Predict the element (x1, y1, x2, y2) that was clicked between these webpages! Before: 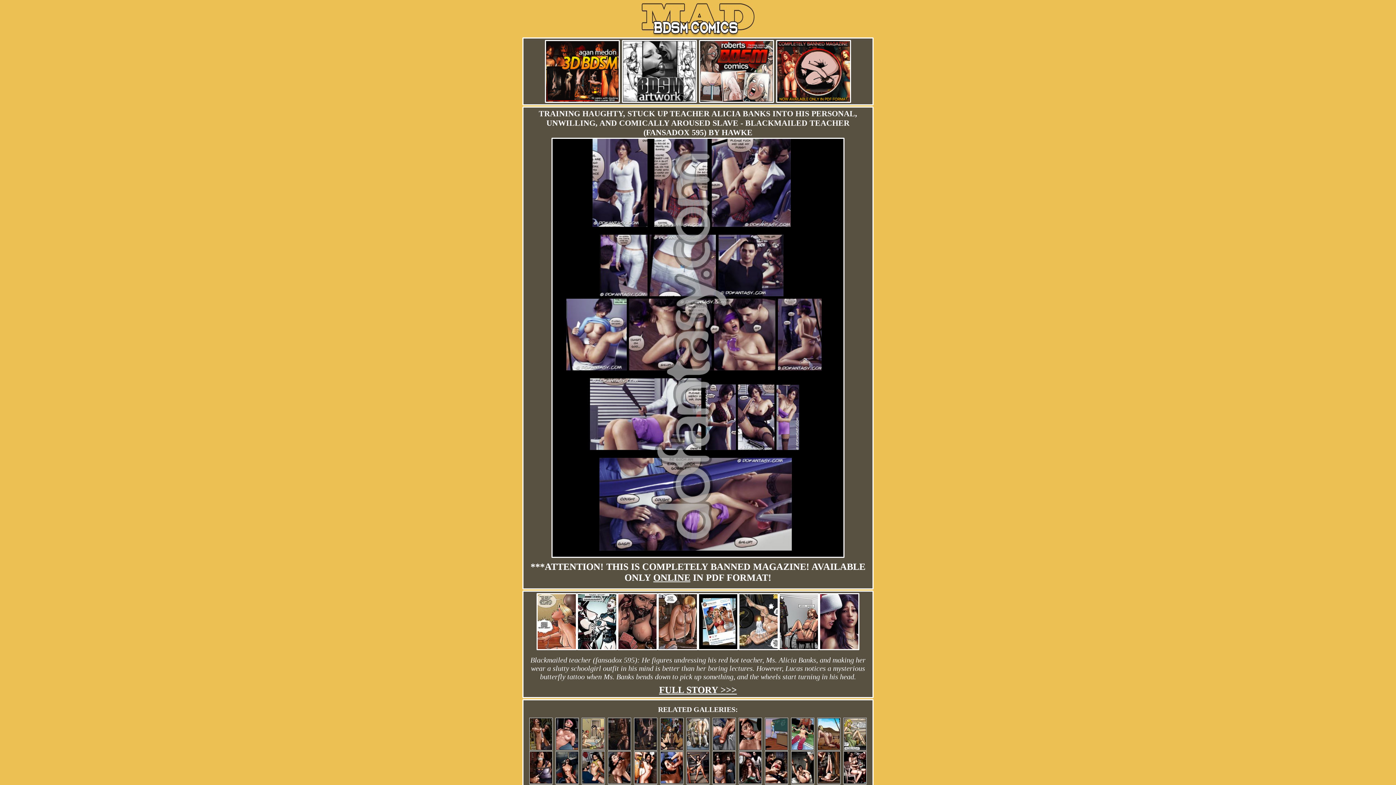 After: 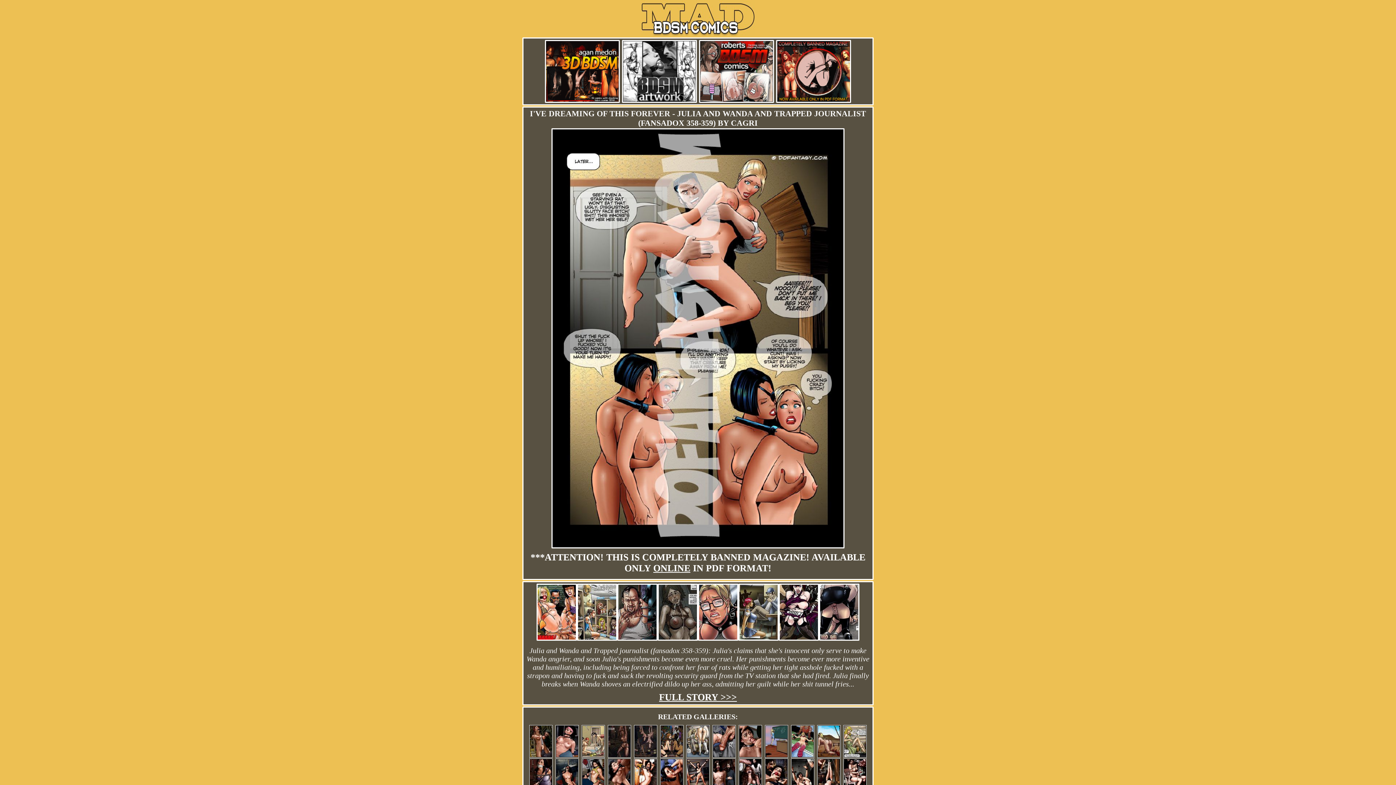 Action: bbox: (537, 594, 576, 649)